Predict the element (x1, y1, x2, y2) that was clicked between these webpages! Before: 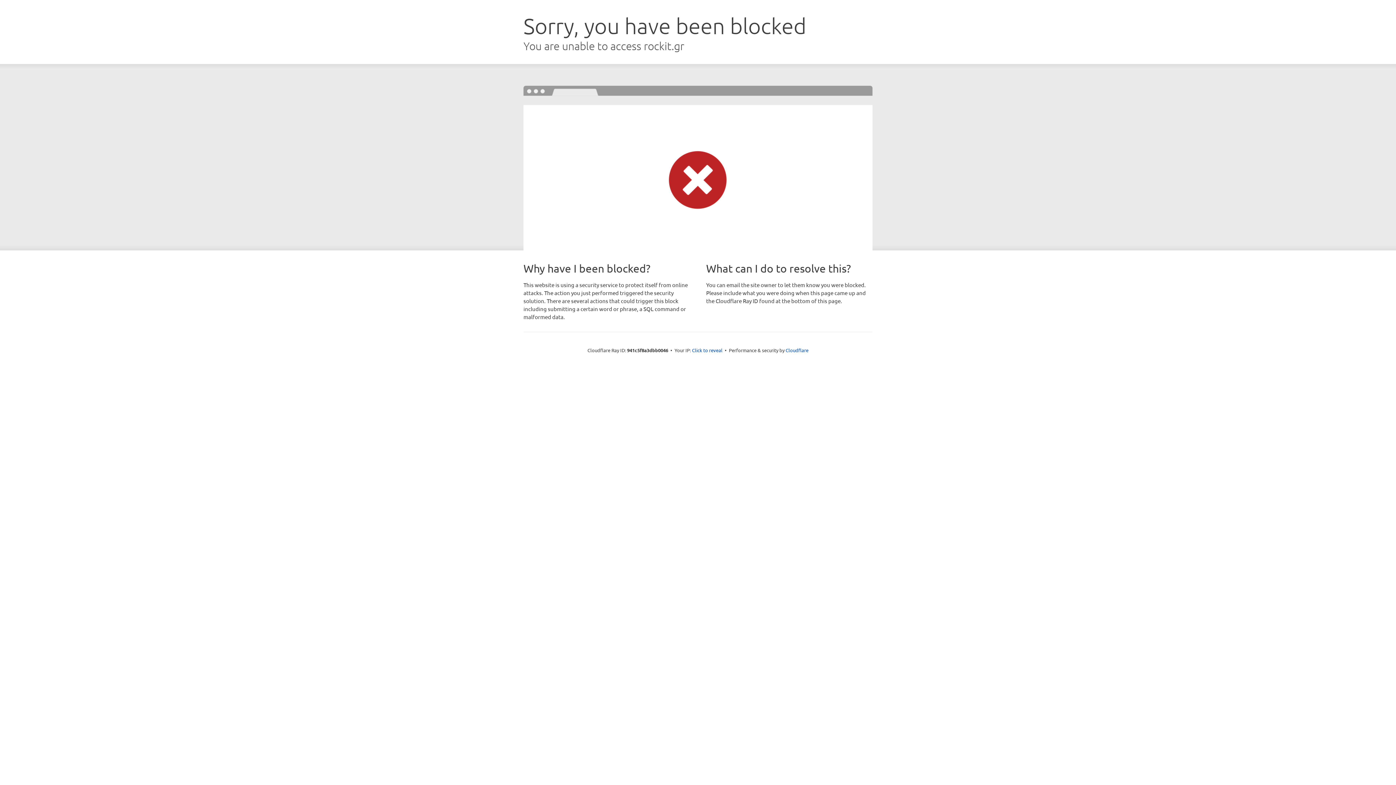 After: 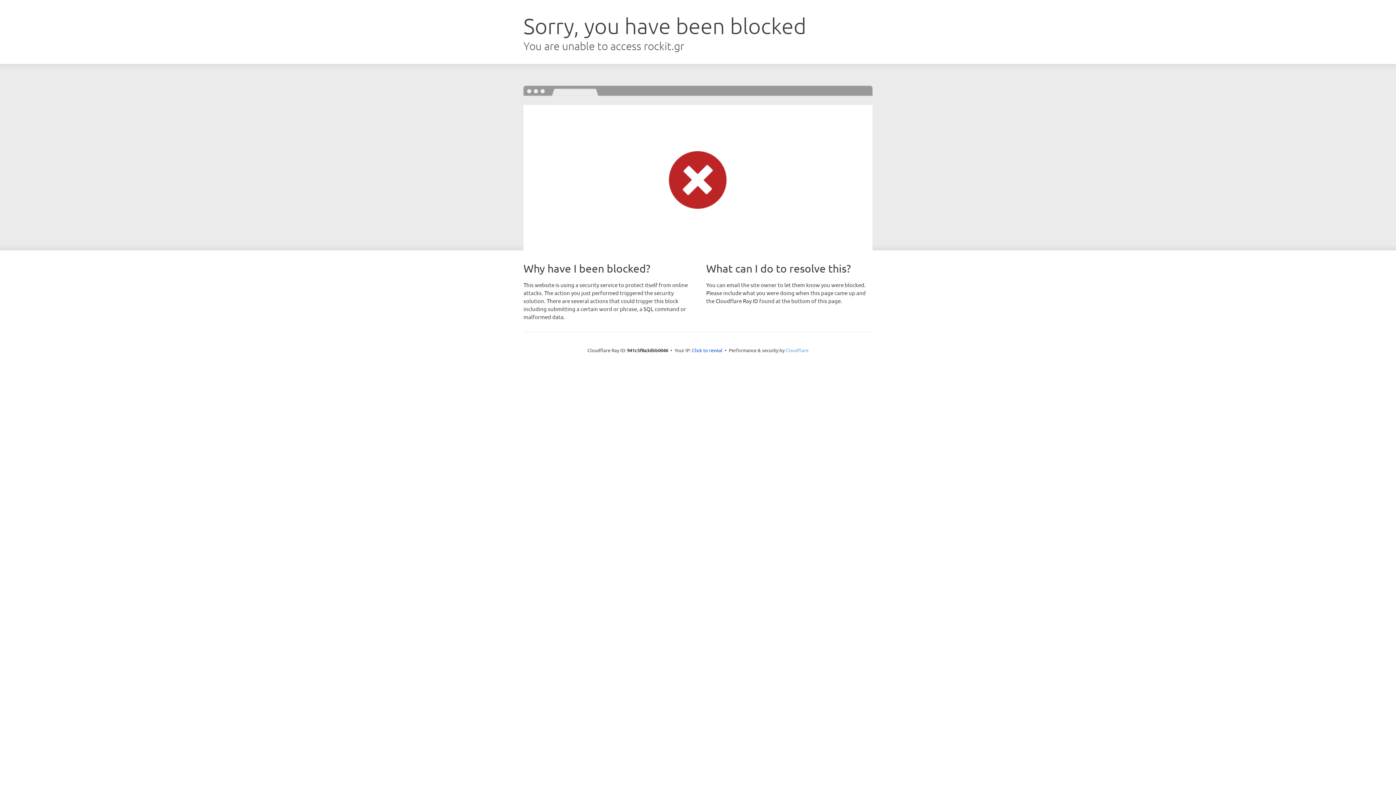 Action: label: Cloudflare bbox: (785, 347, 808, 353)